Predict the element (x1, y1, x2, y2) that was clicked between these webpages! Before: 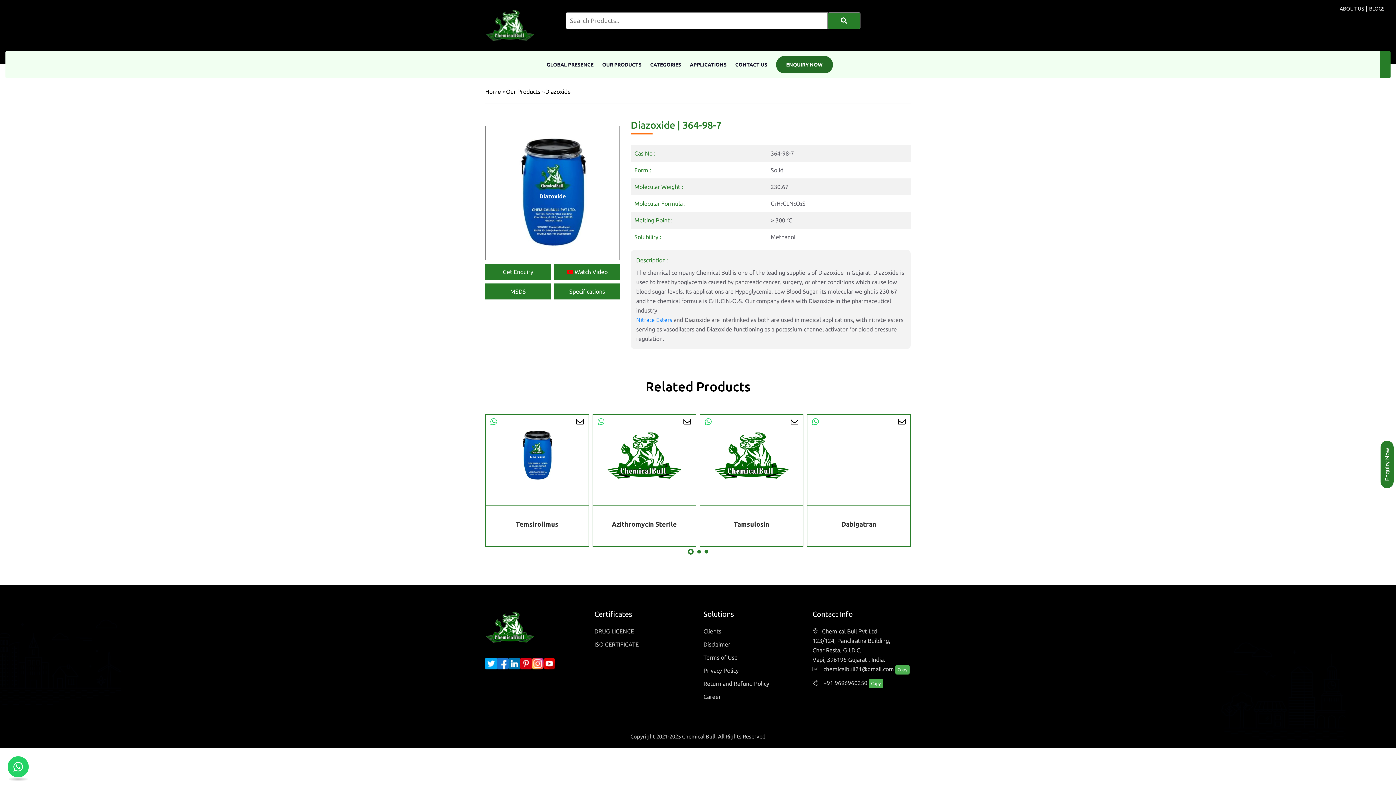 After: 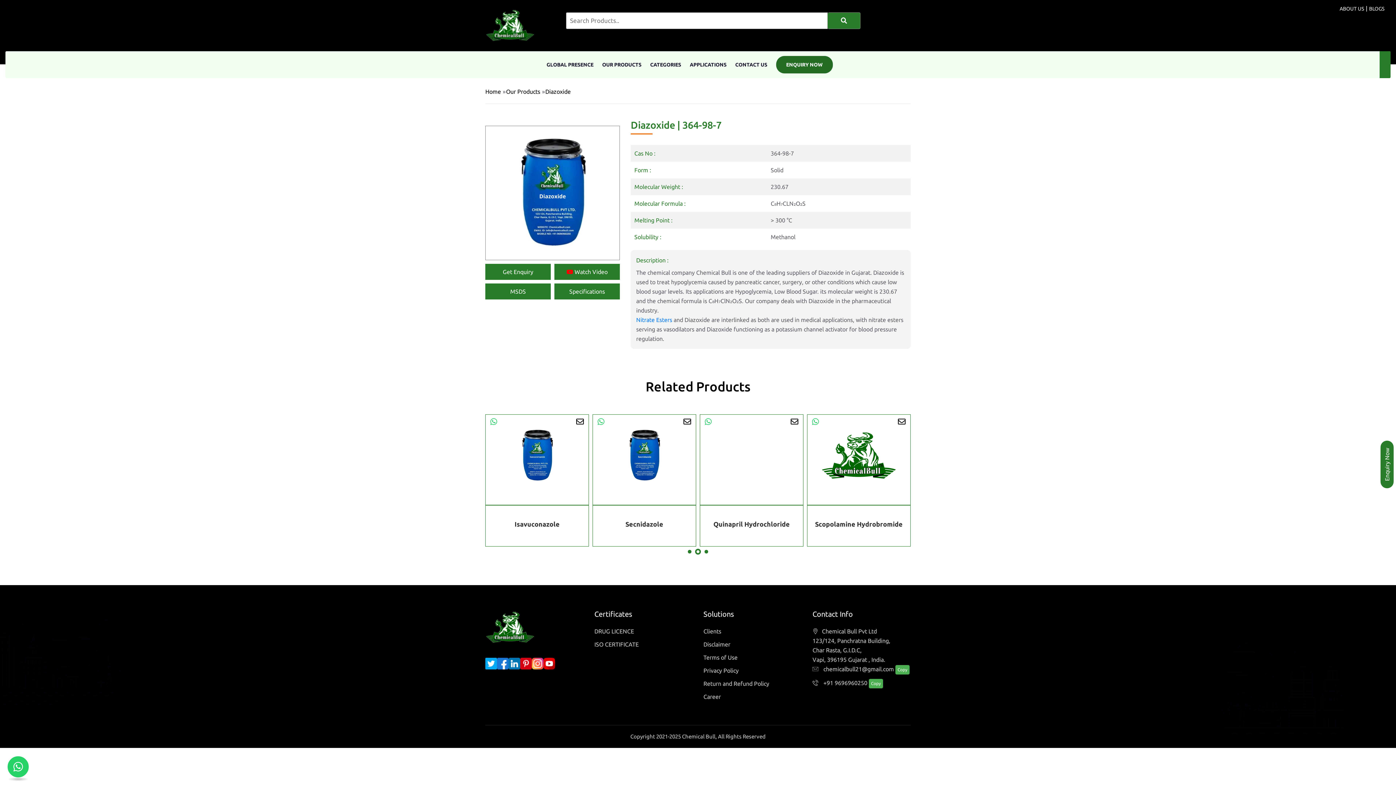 Action: bbox: (532, 658, 543, 669)